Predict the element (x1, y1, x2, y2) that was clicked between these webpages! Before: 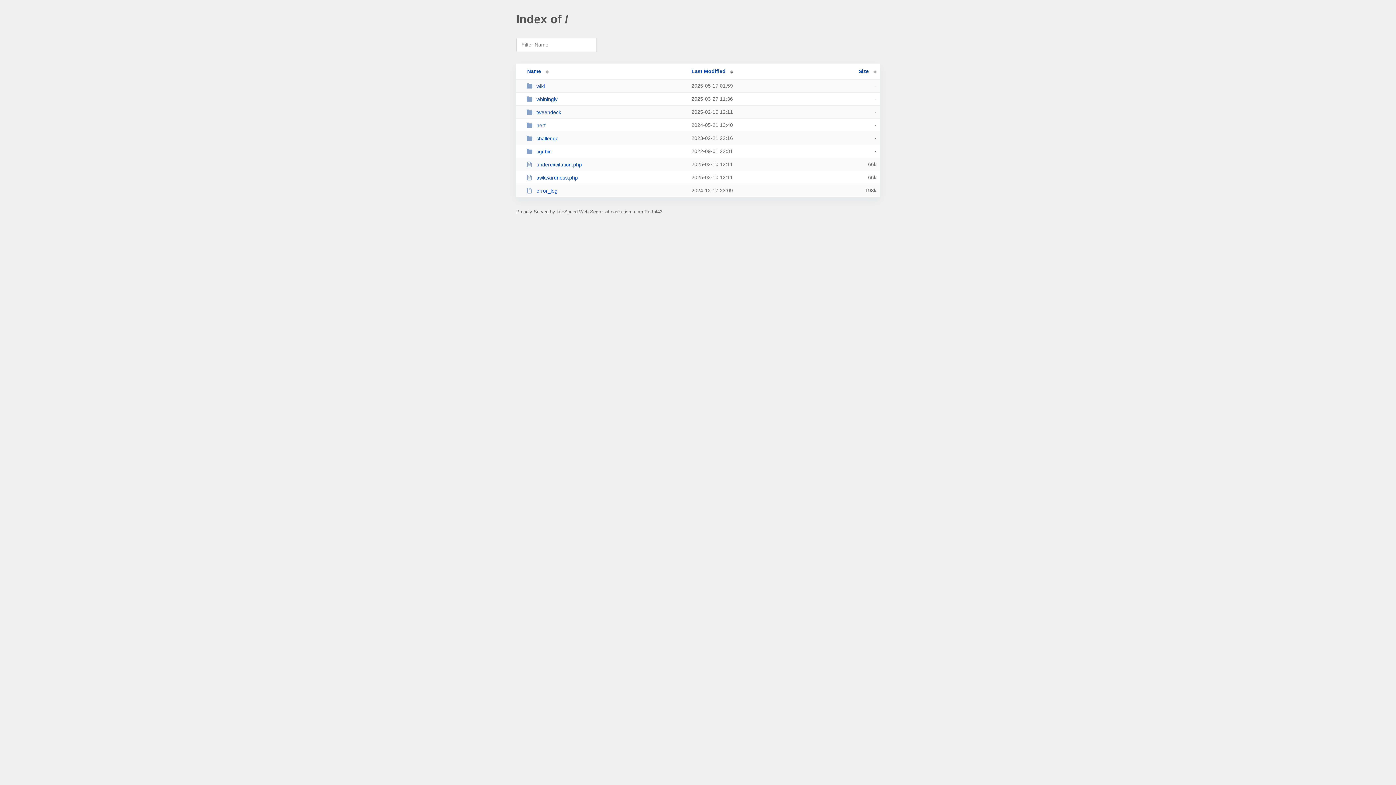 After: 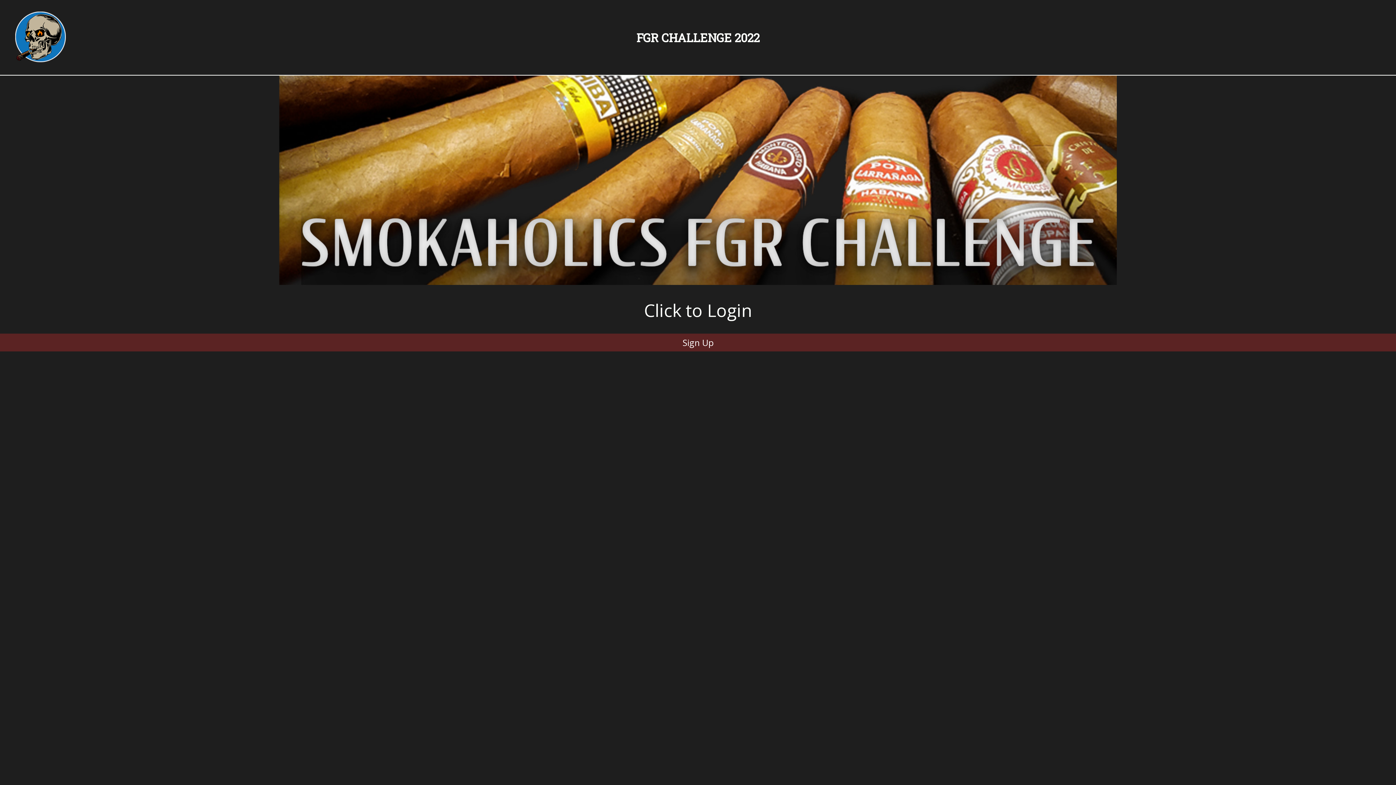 Action: label: challenge bbox: (526, 135, 685, 141)